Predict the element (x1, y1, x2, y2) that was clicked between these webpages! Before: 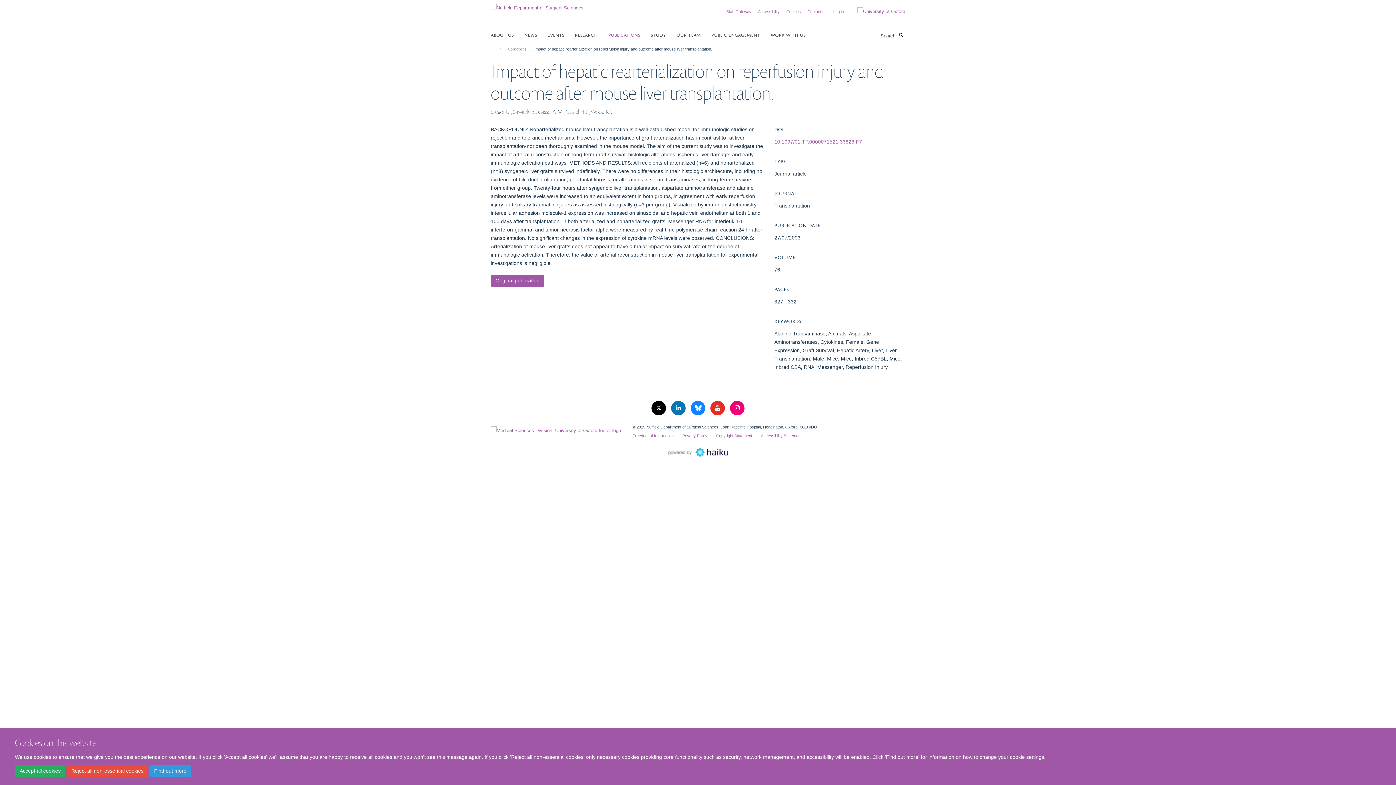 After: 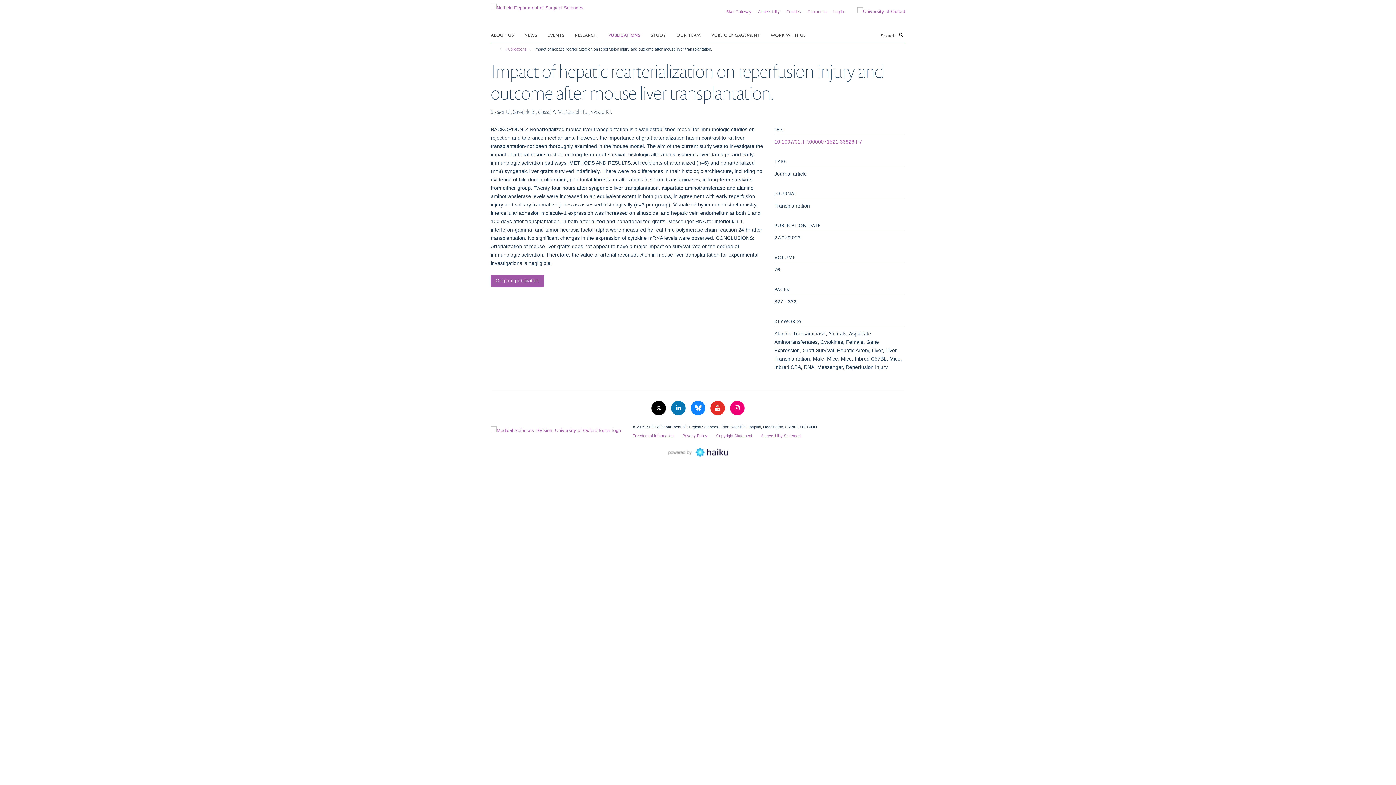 Action: bbox: (14, 765, 65, 777) label: Accept all cookies